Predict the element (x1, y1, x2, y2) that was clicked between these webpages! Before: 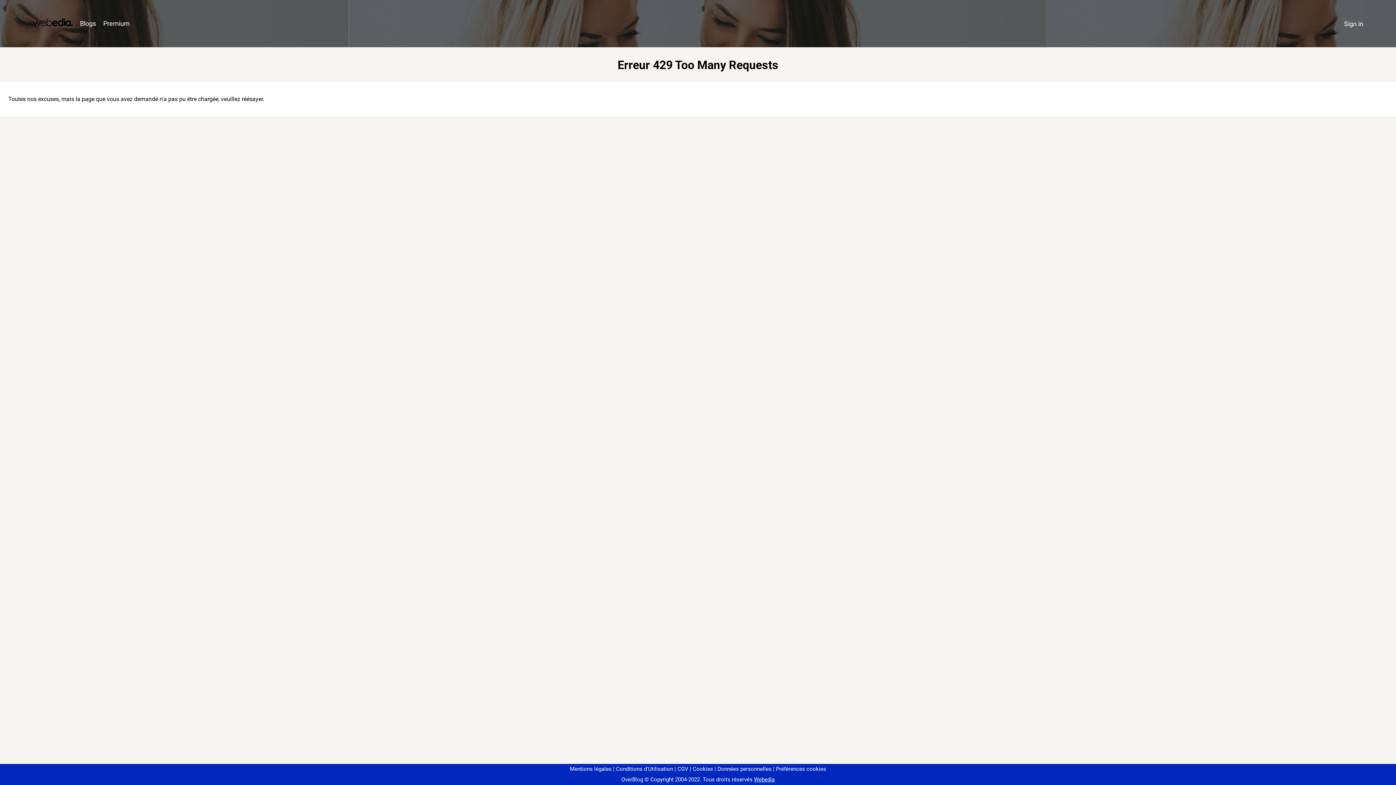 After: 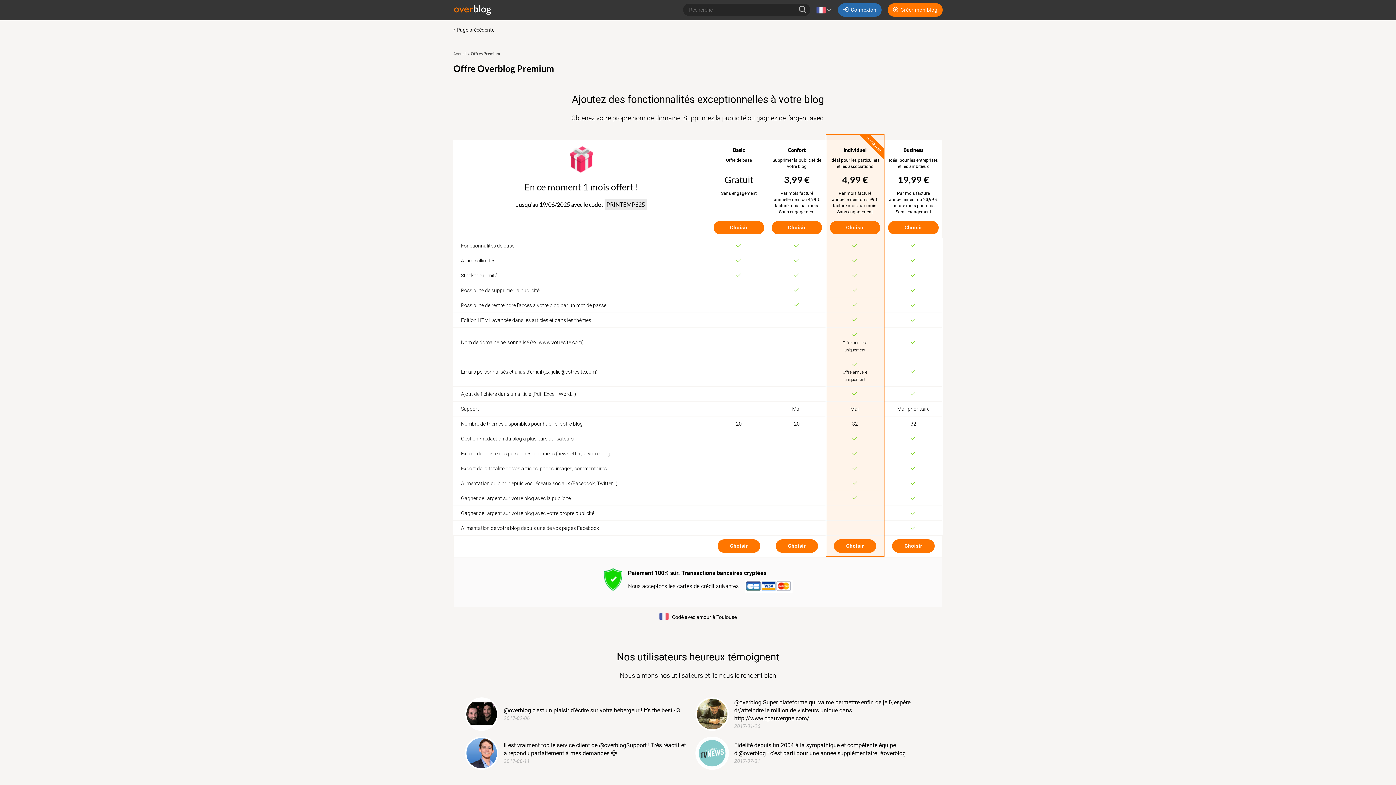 Action: label: Premium bbox: (99, 16, 133, 31)